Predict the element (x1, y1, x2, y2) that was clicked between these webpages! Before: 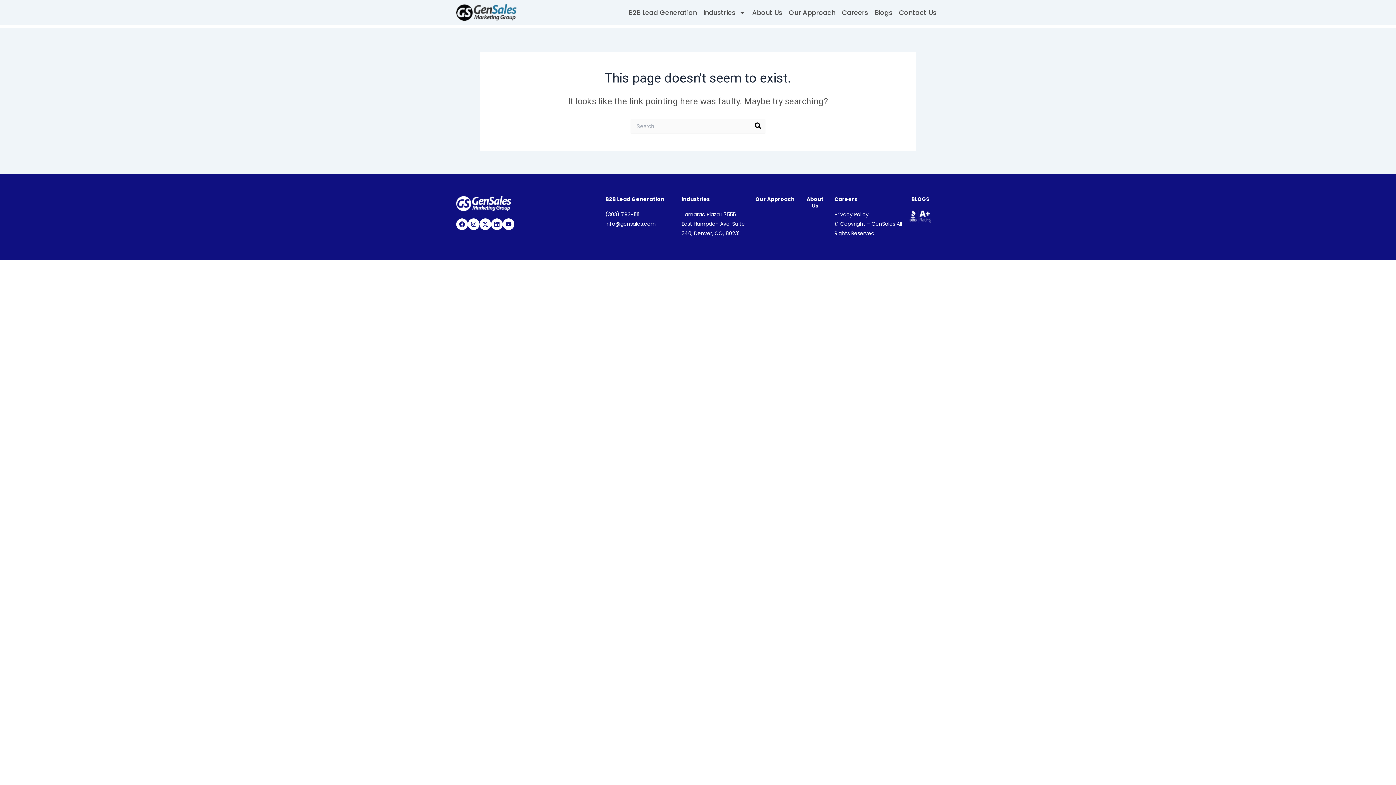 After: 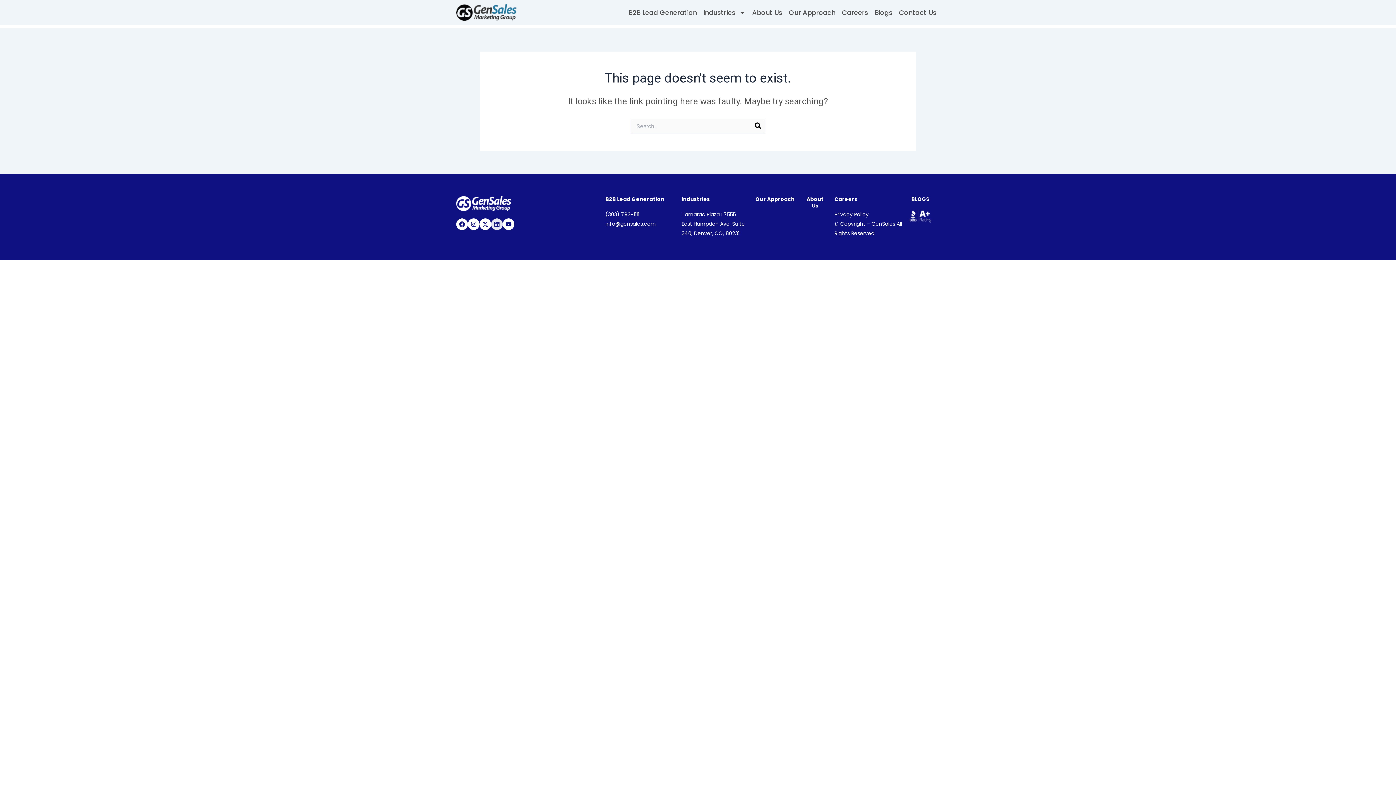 Action: bbox: (491, 218, 502, 230)